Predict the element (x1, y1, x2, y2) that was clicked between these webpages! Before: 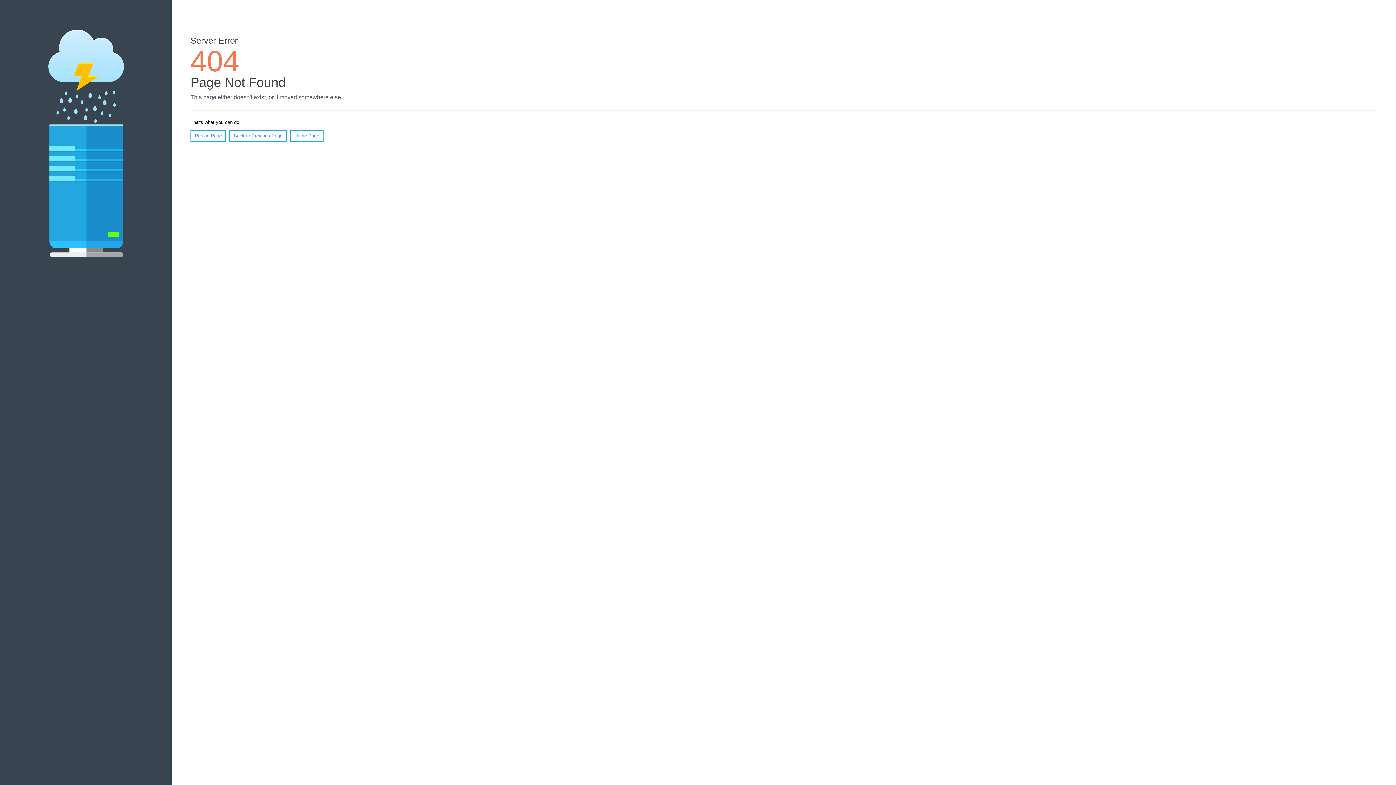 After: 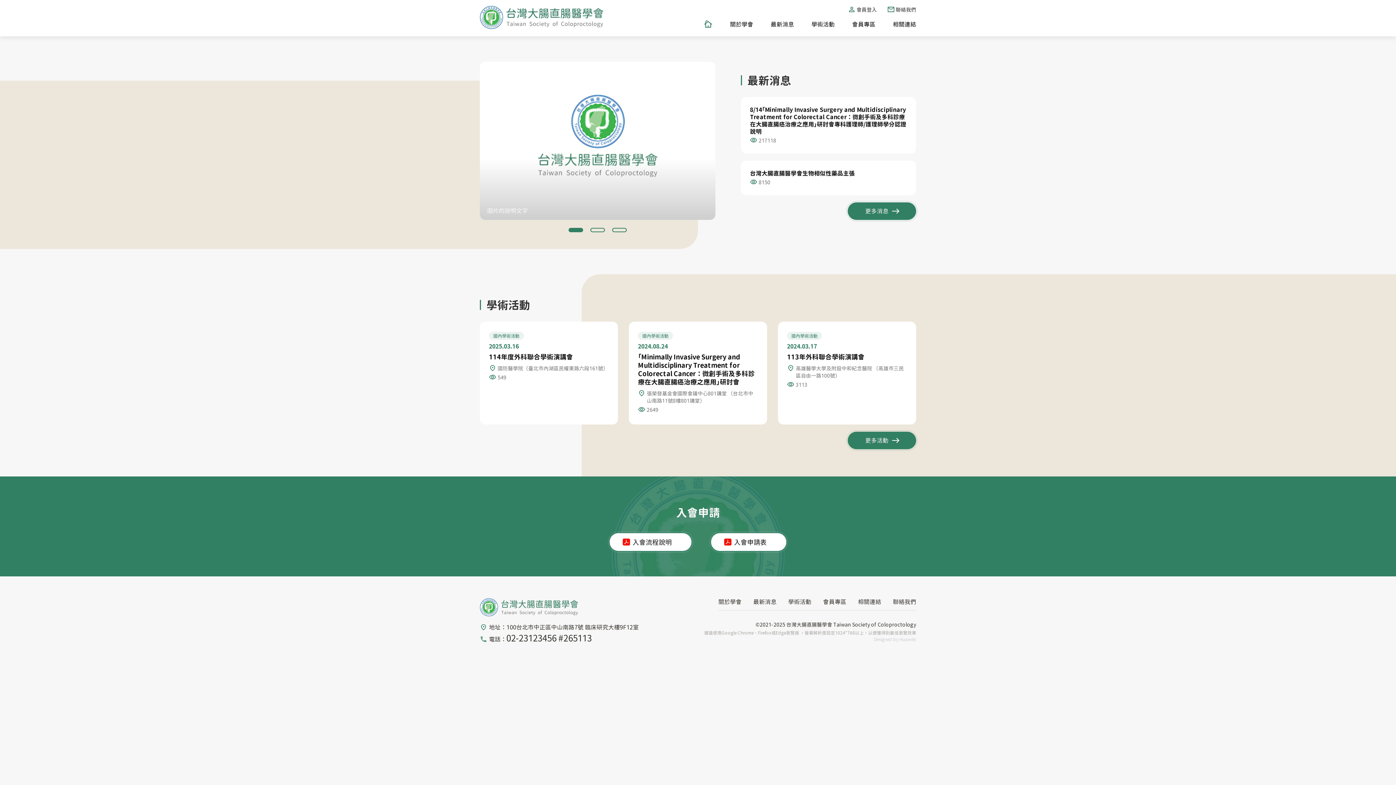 Action: label: Home Page bbox: (290, 130, 323, 141)